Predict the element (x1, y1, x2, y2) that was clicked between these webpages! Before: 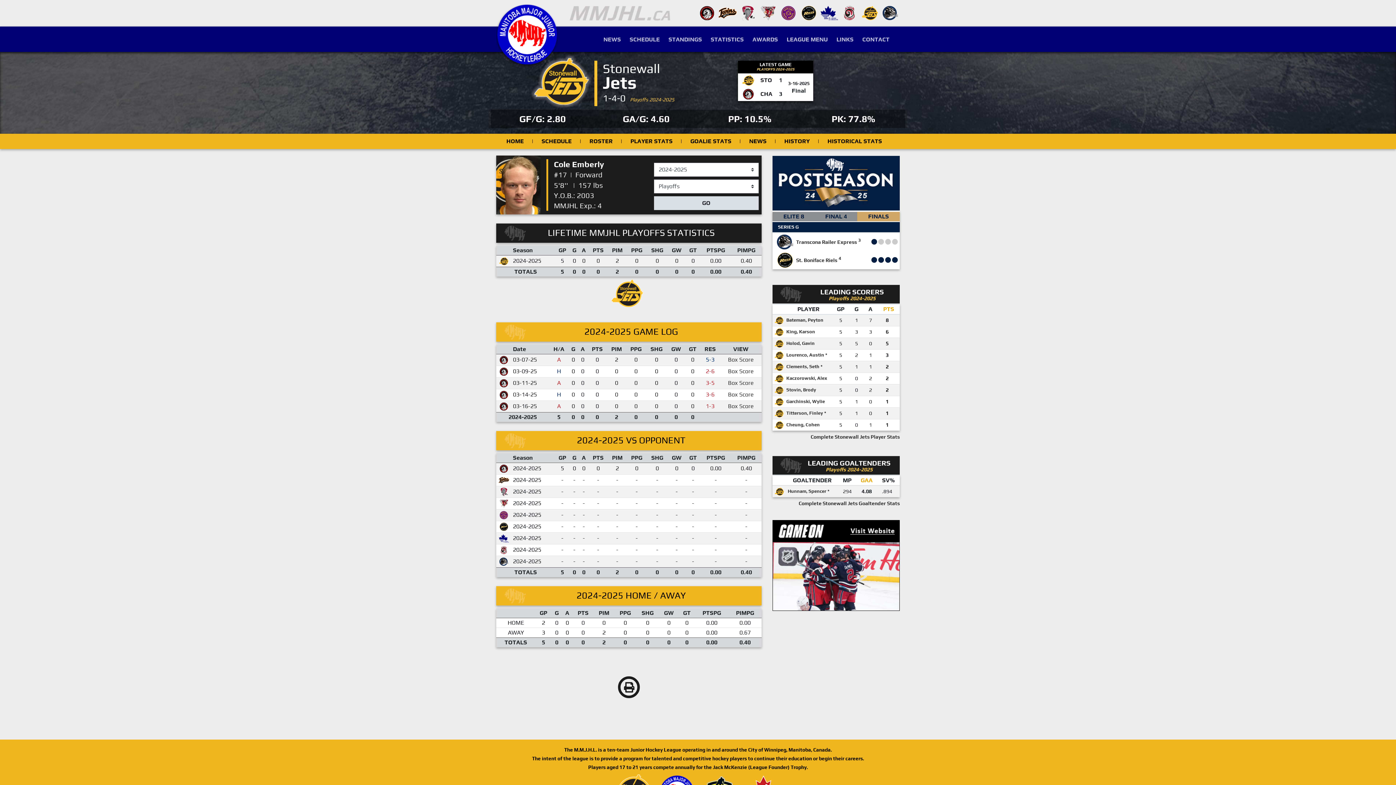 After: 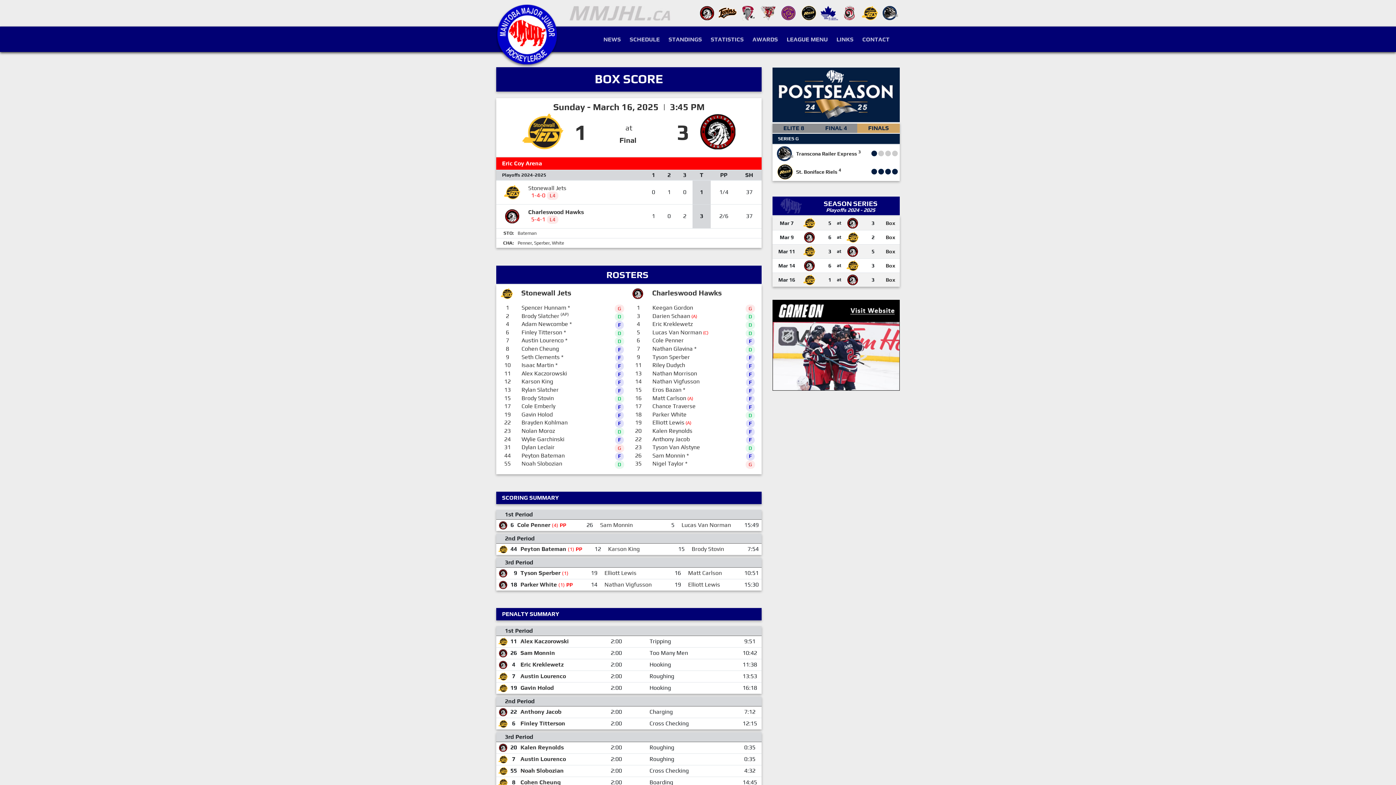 Action: label: LATEST GAME
PLAYOFFS 2024-2025

	STO	1	
3-16-2025
Final

	CHA	3 bbox: (738, 60, 813, 101)